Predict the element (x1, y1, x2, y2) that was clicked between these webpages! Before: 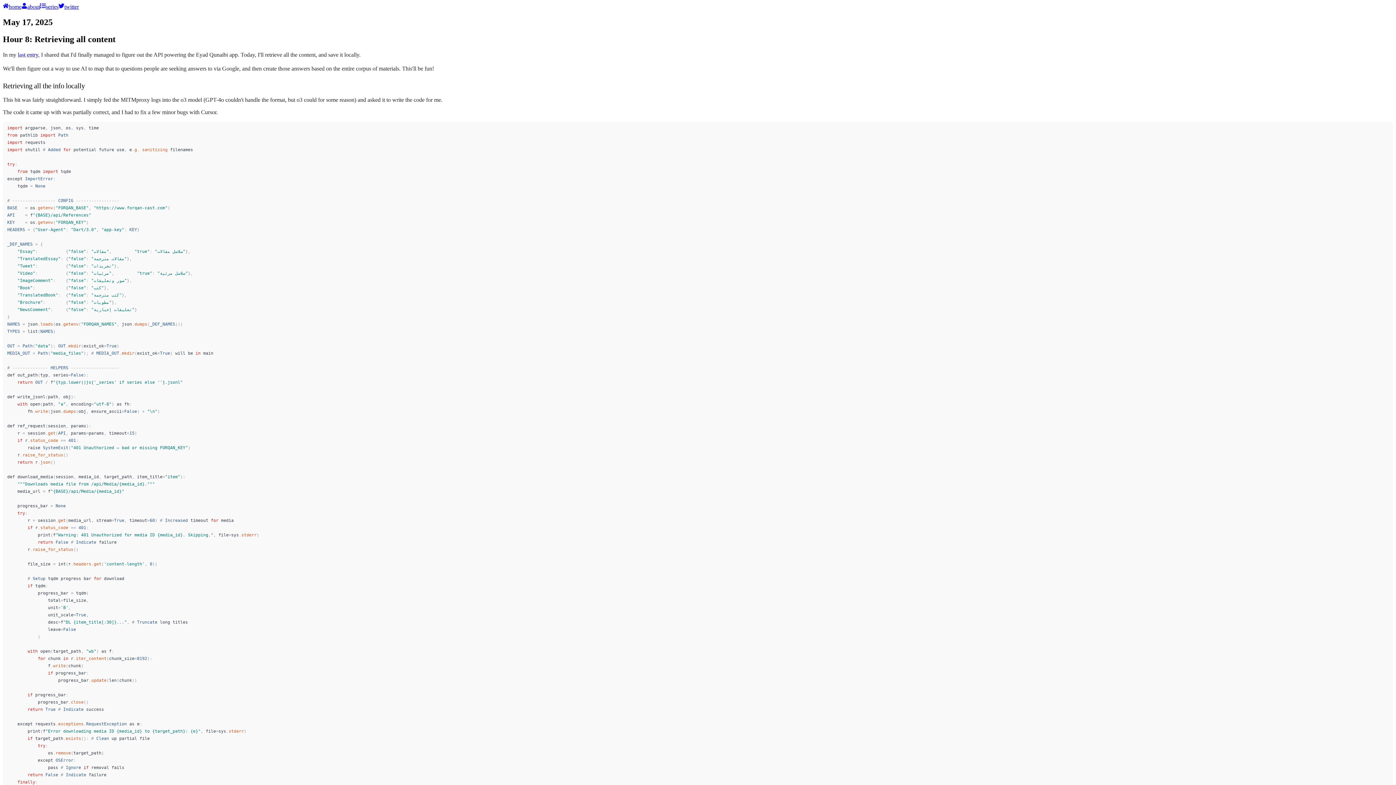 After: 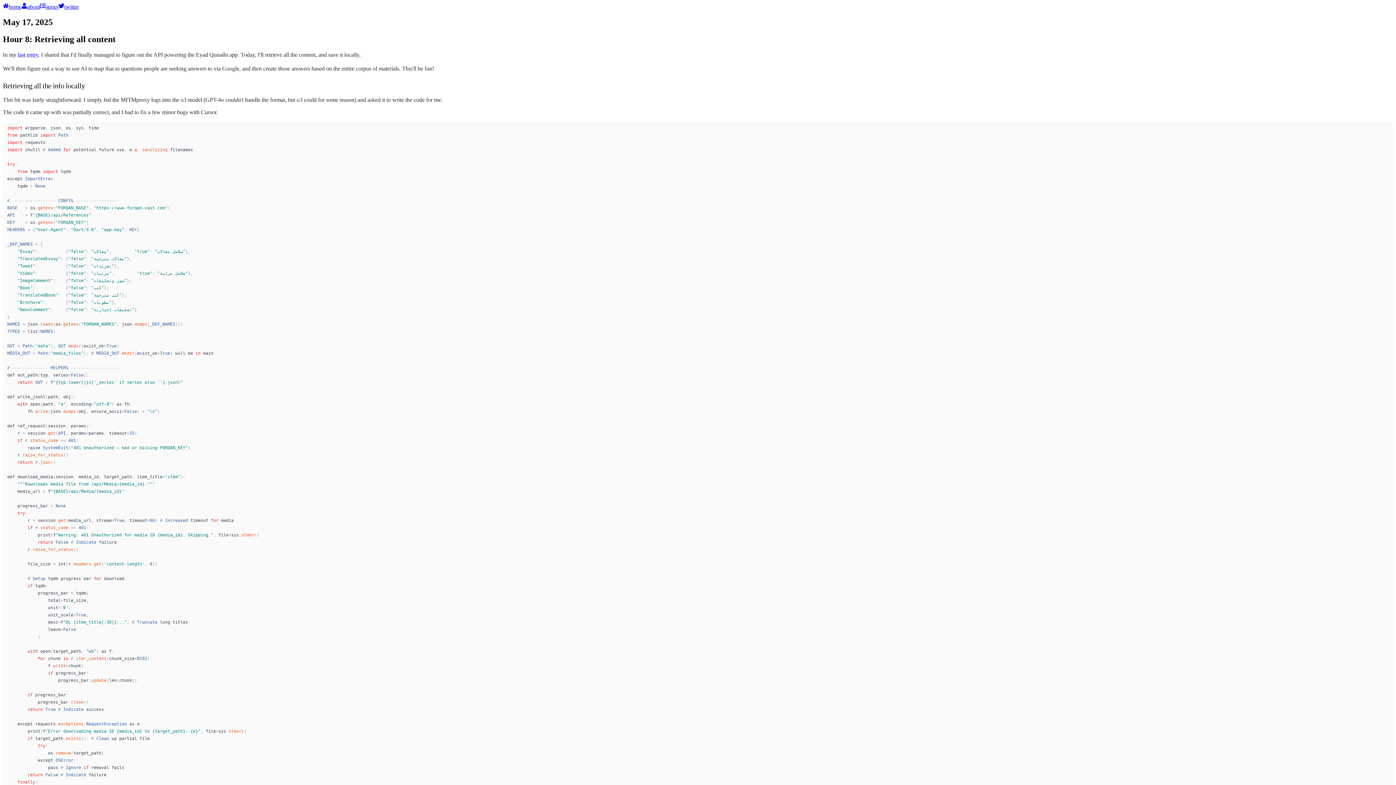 Action: label: twitter bbox: (58, 3, 78, 9)